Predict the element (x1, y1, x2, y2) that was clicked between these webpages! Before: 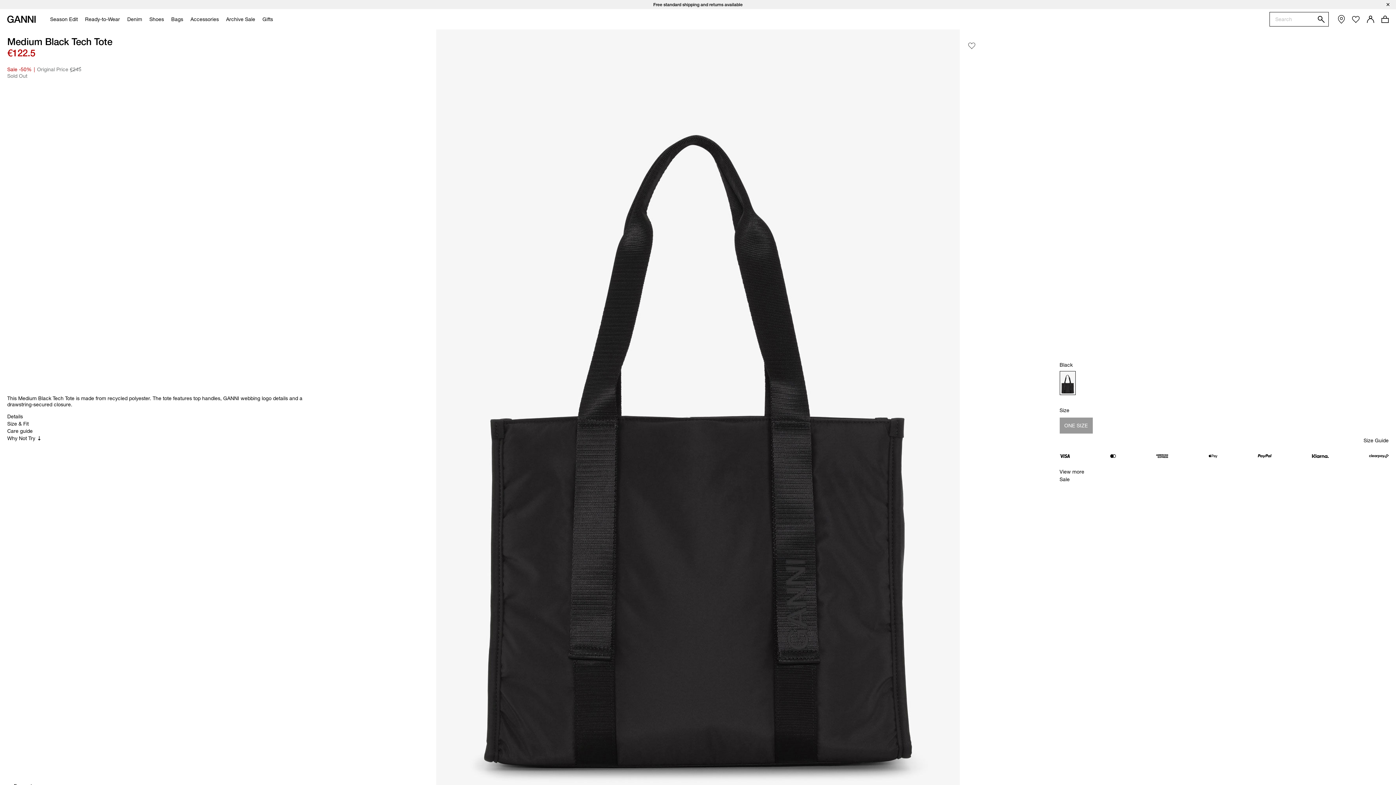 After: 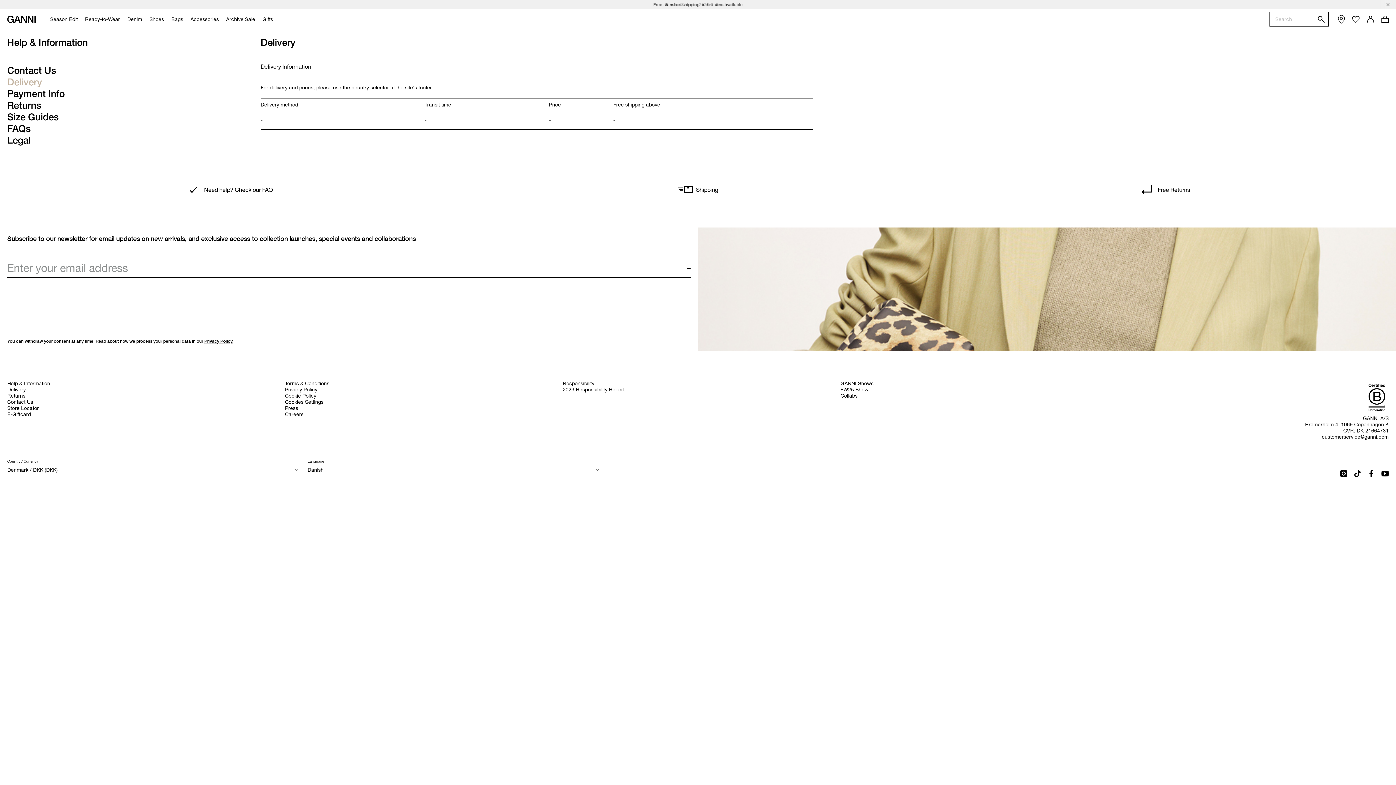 Action: bbox: (0, 0, 1396, 9) label: .